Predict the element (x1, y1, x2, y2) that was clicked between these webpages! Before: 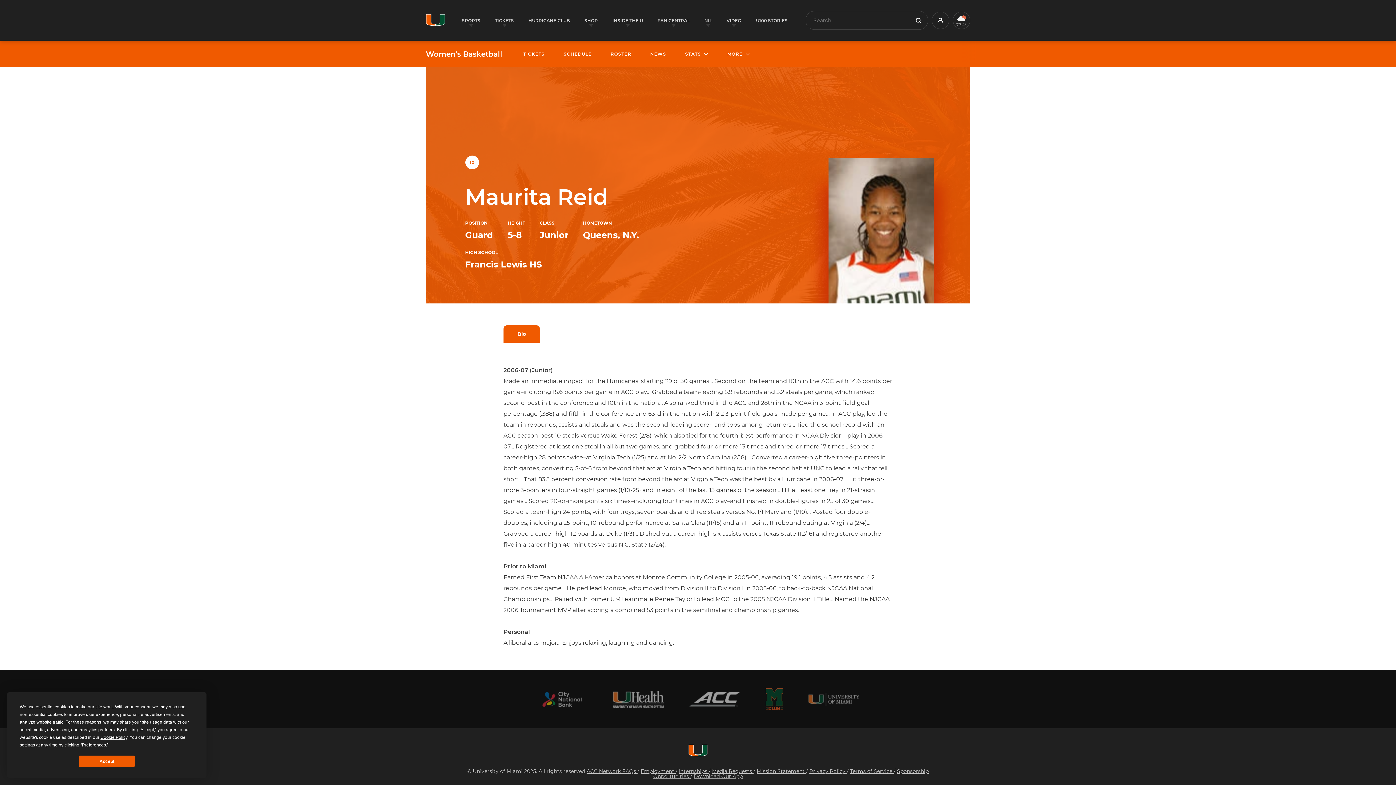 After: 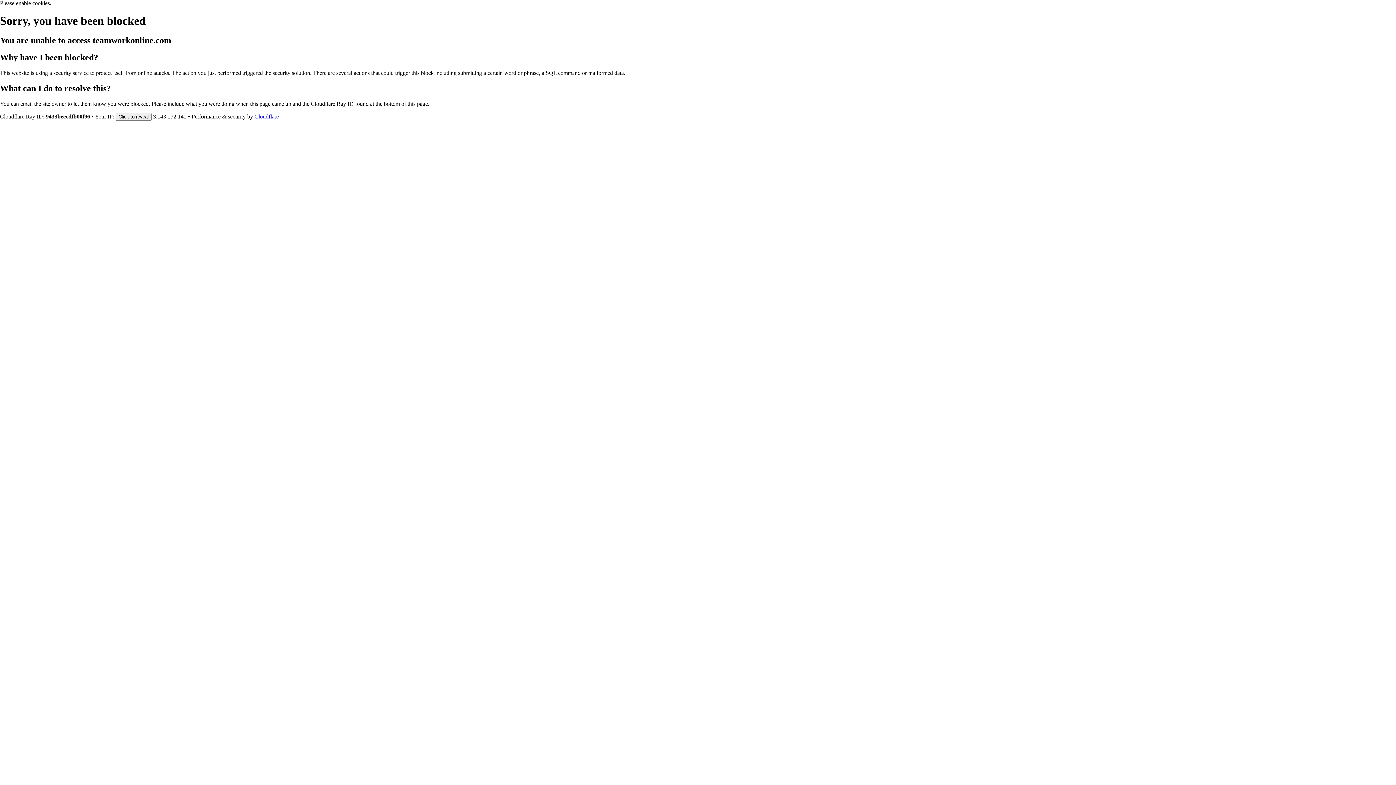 Action: label: Employment  bbox: (640, 768, 675, 774)